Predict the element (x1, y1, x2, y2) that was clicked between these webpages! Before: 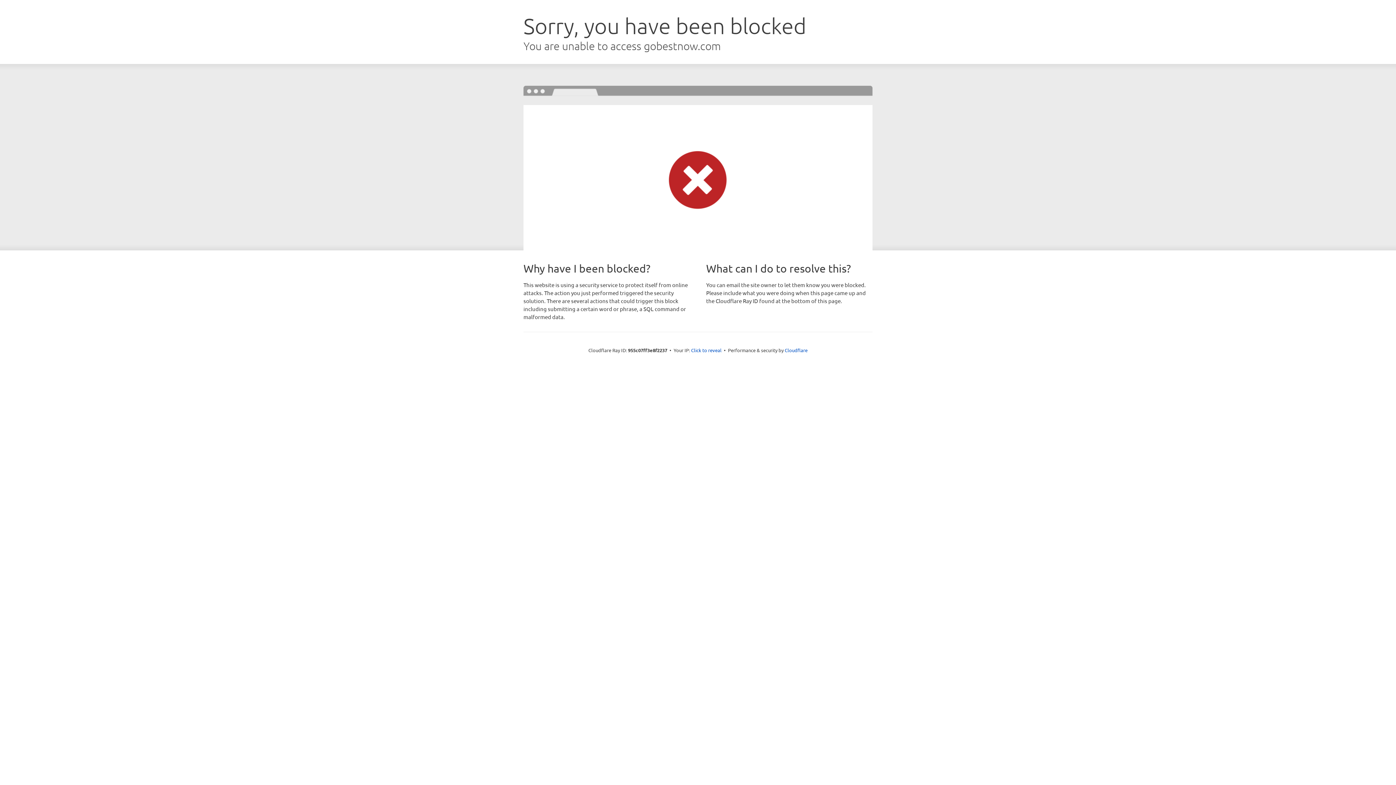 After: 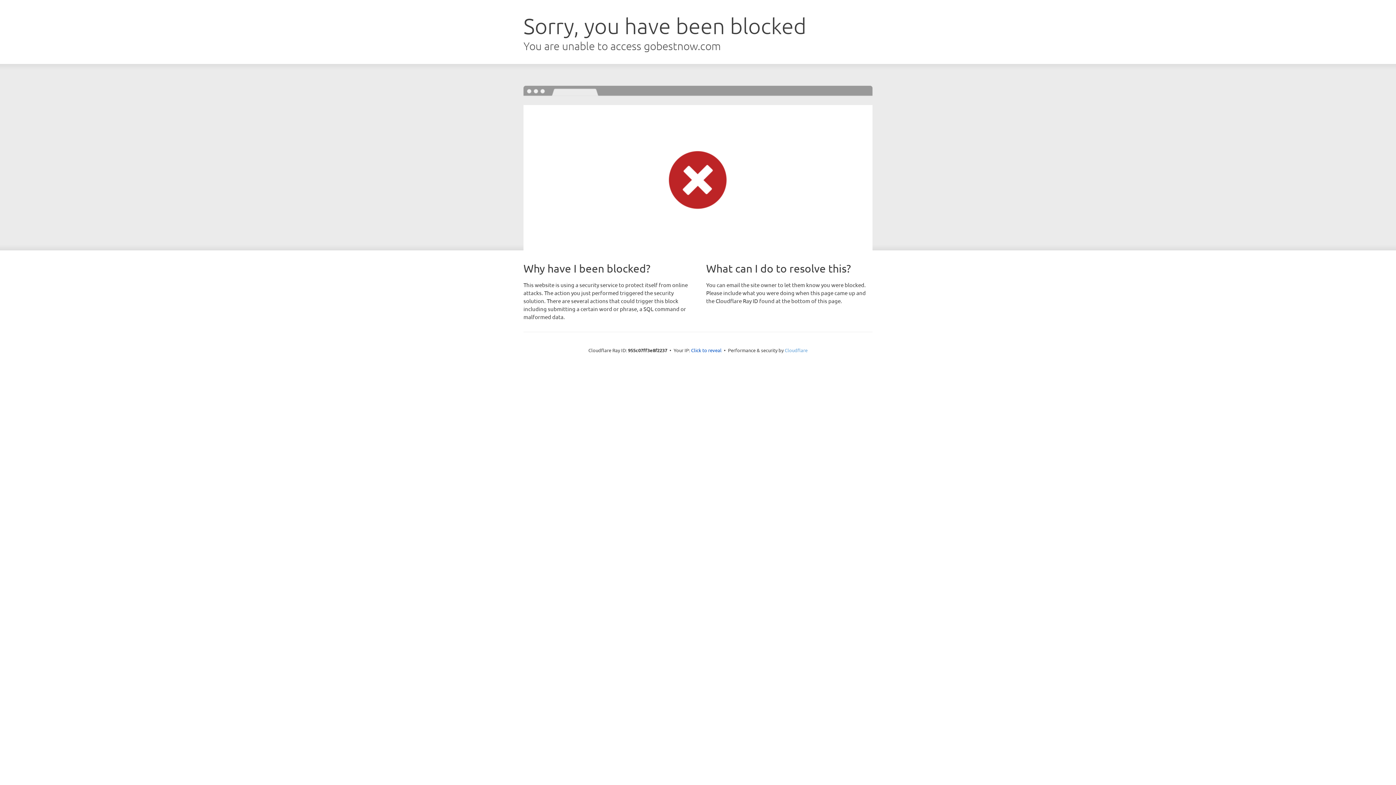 Action: bbox: (784, 347, 807, 353) label: Cloudflare